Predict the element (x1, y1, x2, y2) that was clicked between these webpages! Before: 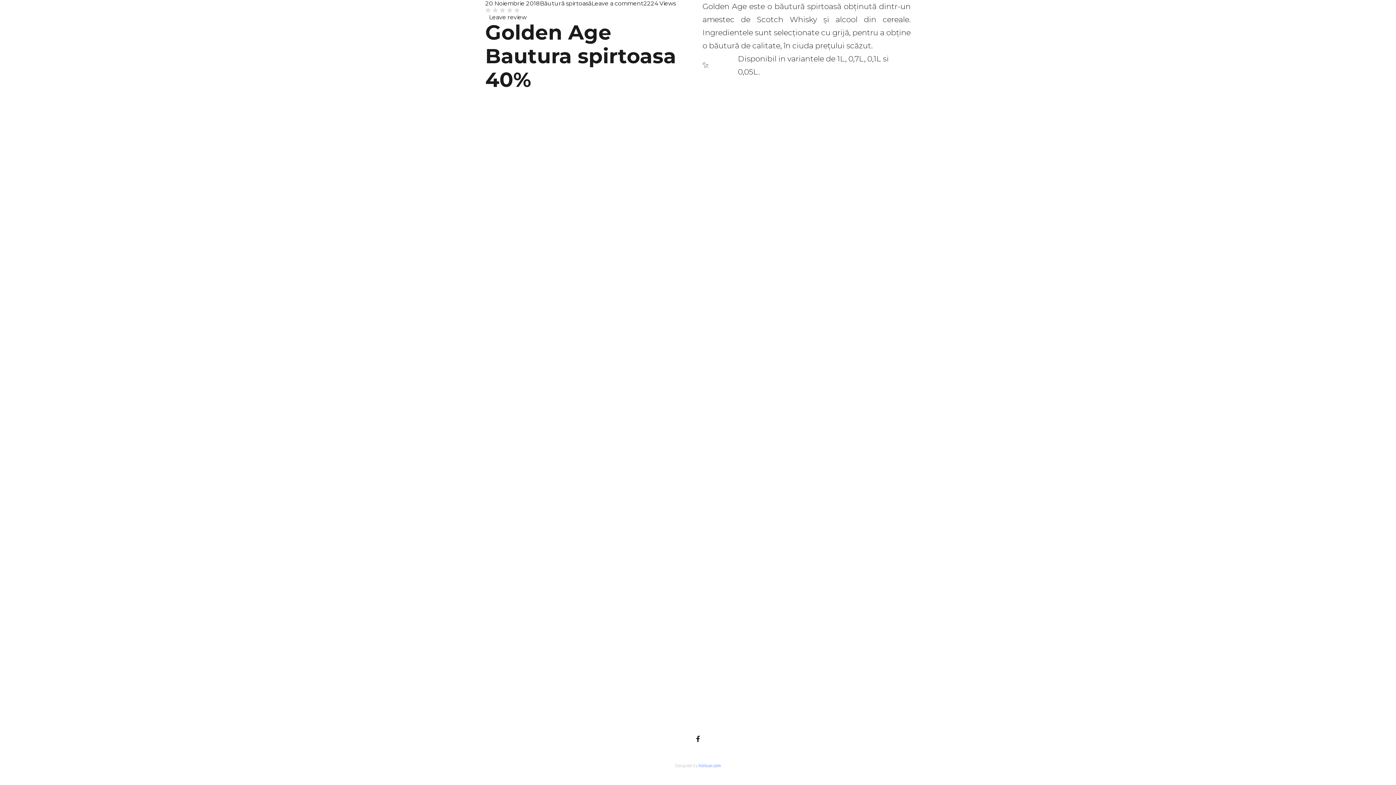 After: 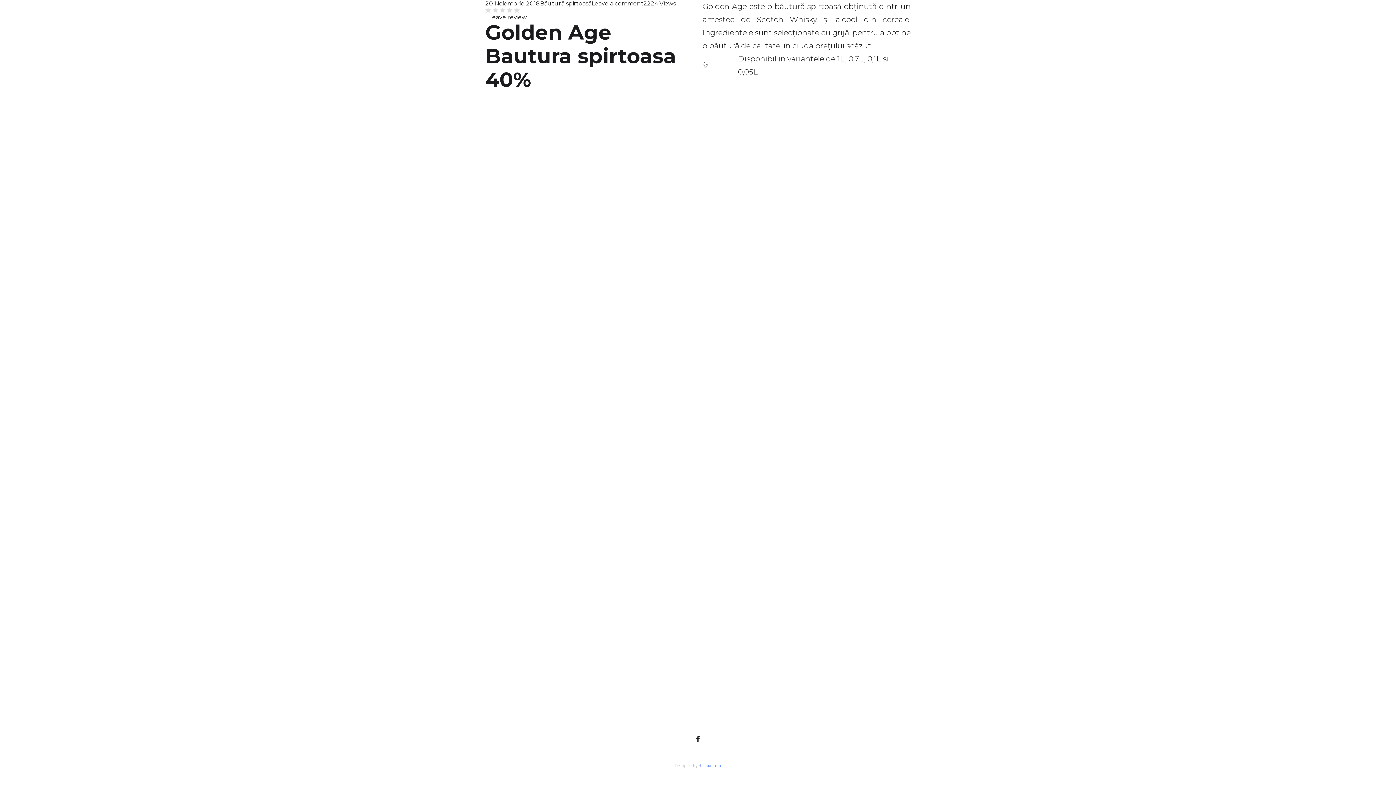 Action: bbox: (698, 763, 720, 768) label: Holisun.com